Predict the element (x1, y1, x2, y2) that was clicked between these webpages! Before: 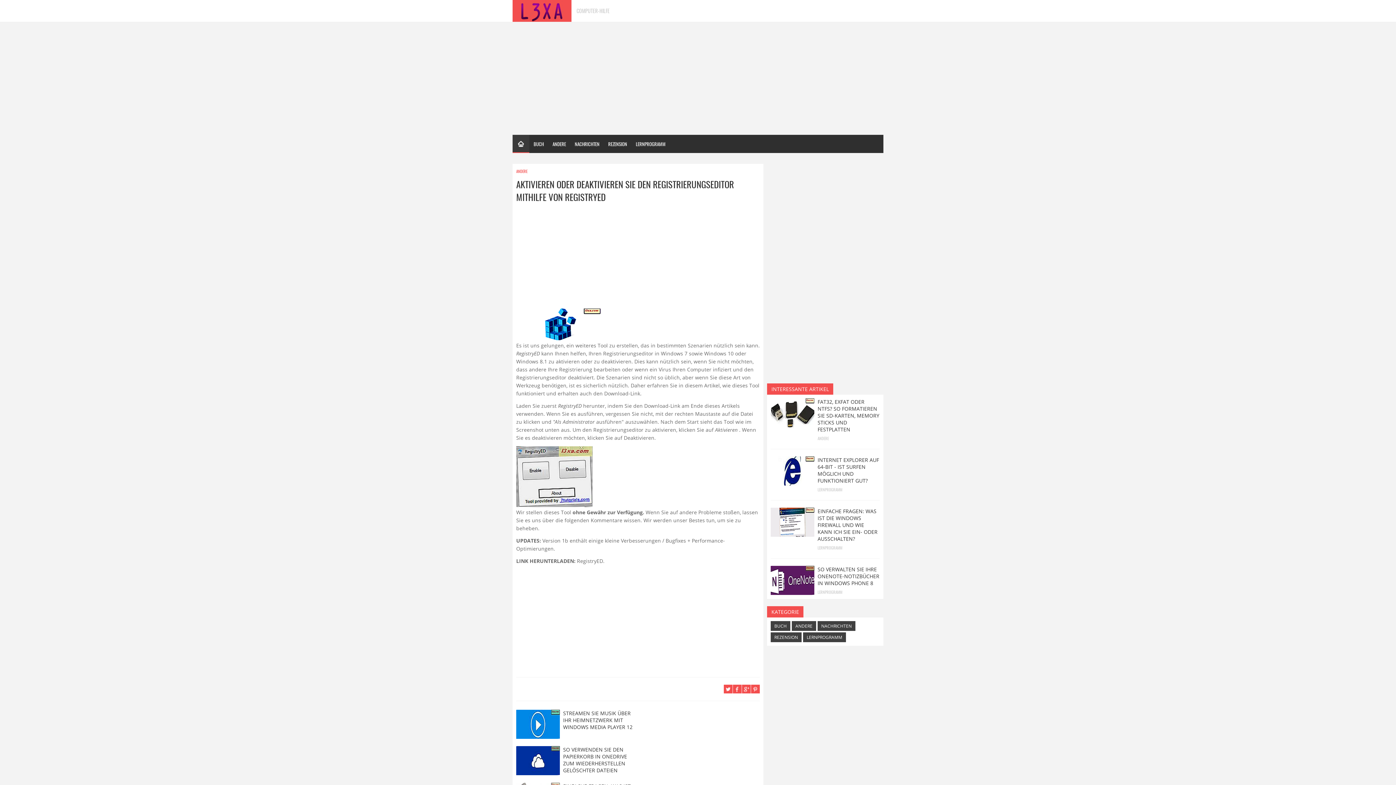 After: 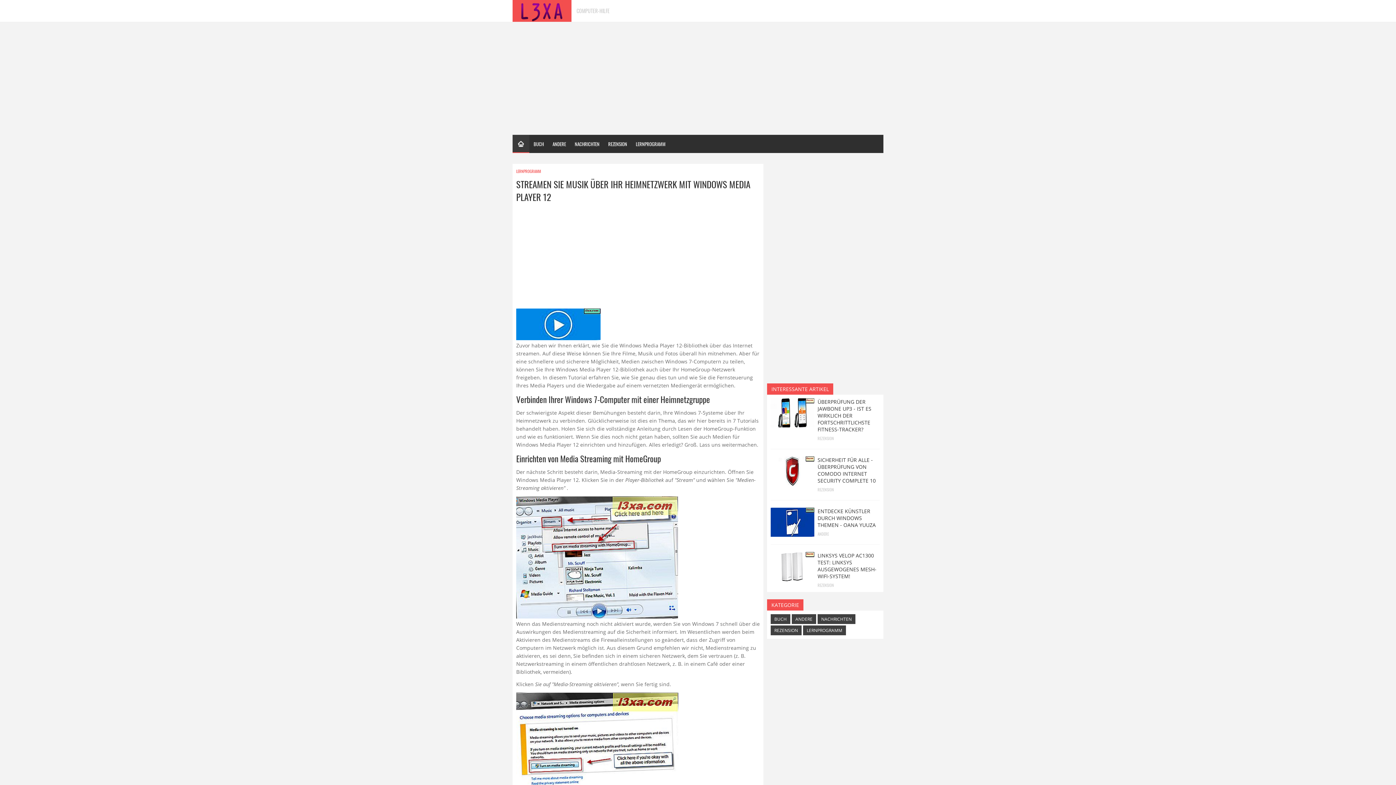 Action: label: STREAMEN SIE MUSIK ÜBER IHR HEIMNETZWERK MIT WINDOWS MEDIA PLAYER 12 bbox: (563, 710, 632, 730)